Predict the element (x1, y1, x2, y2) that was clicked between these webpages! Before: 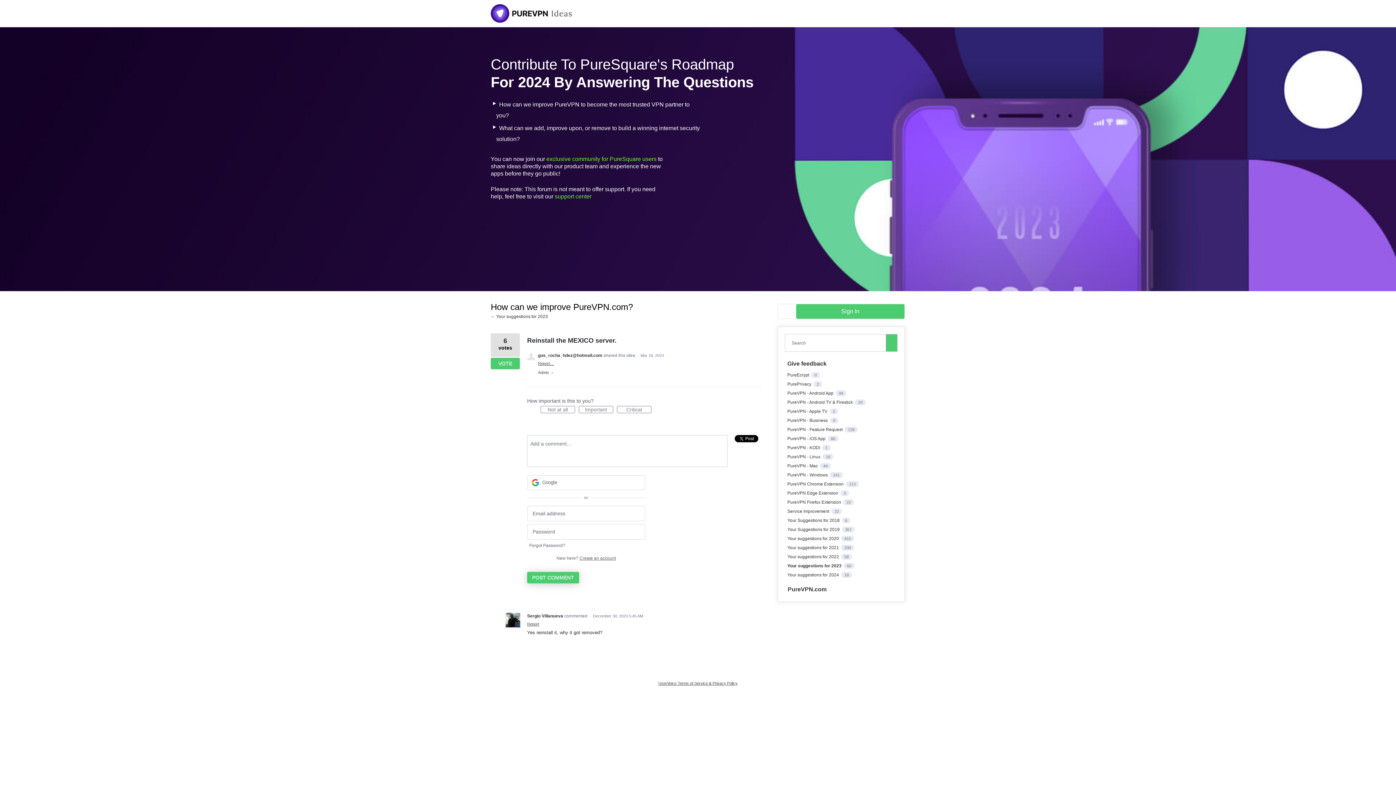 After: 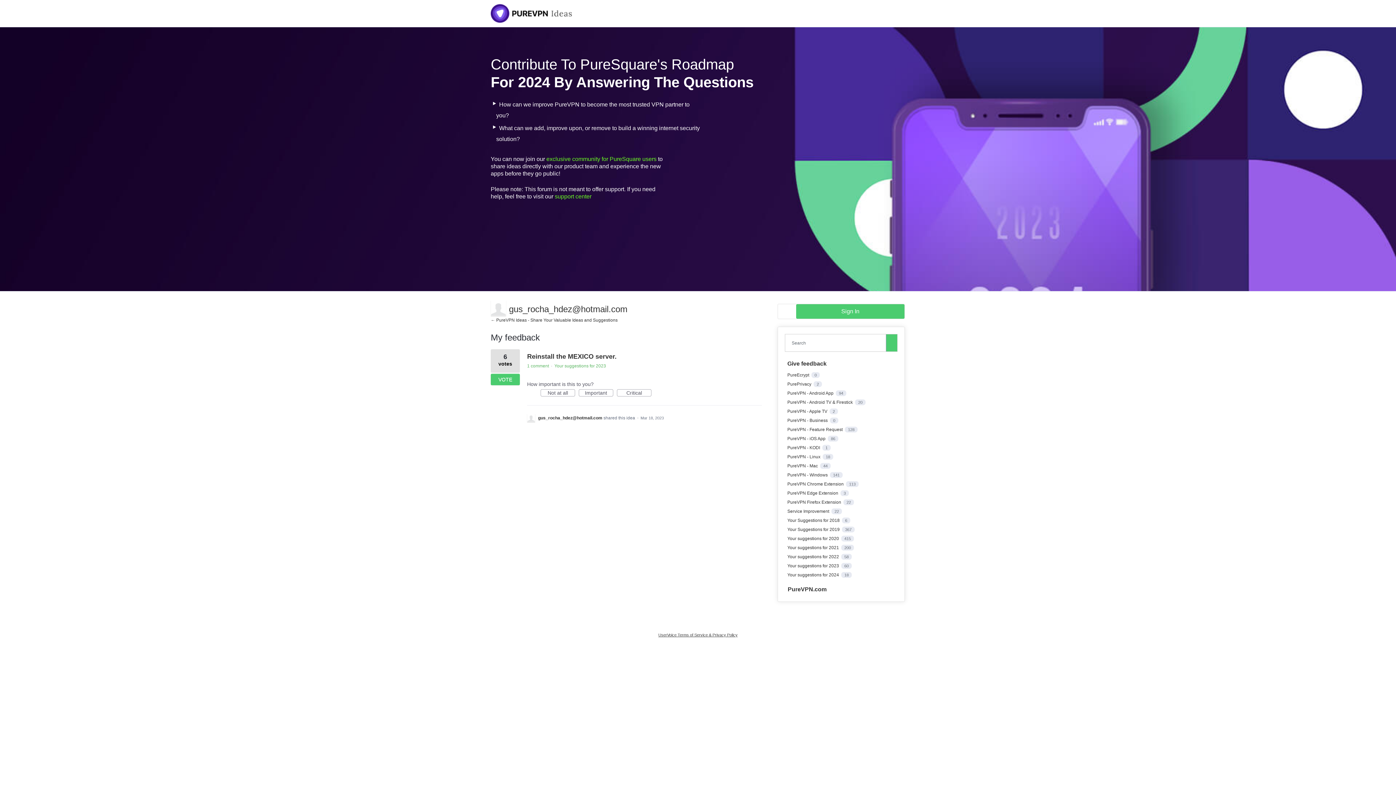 Action: label: gus_rocha_hdez@hotmail.com  bbox: (538, 353, 603, 358)